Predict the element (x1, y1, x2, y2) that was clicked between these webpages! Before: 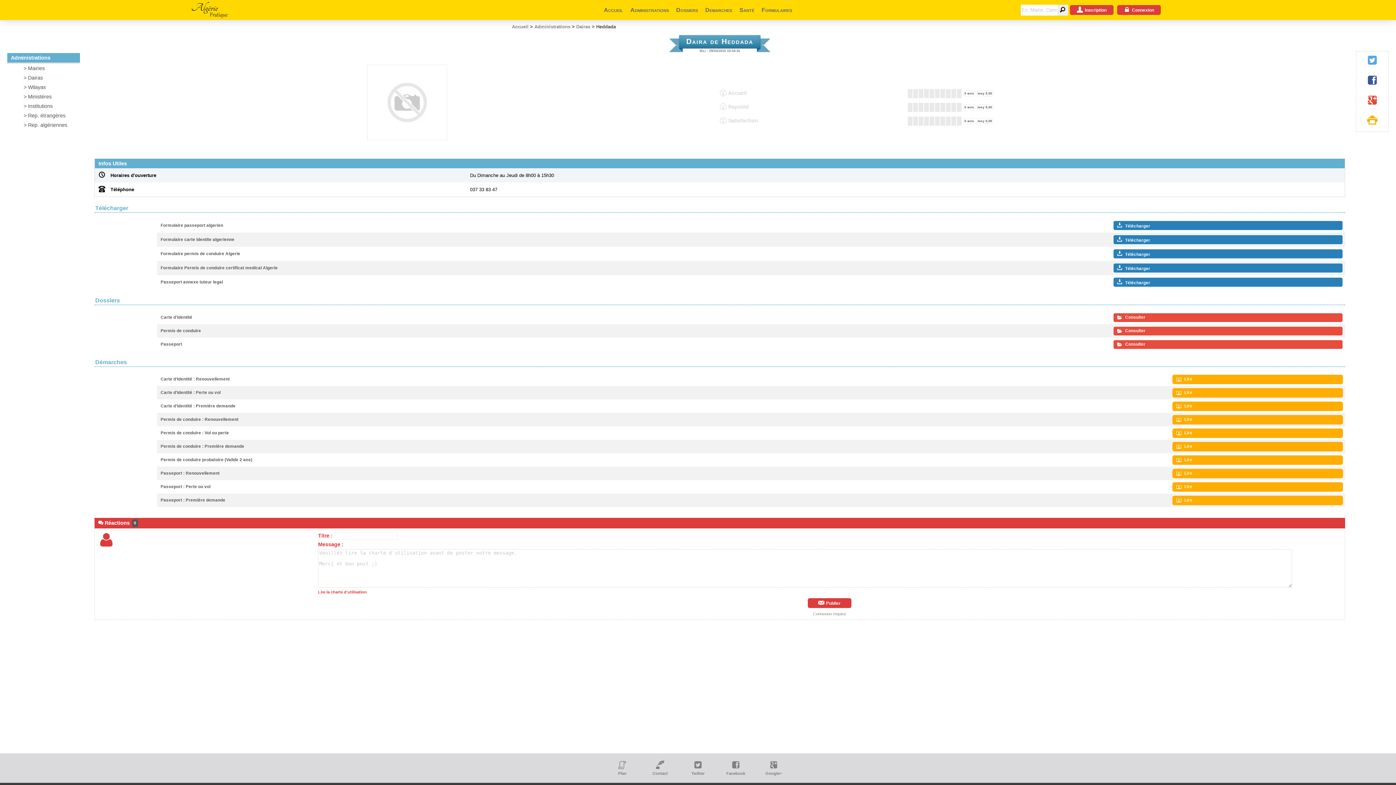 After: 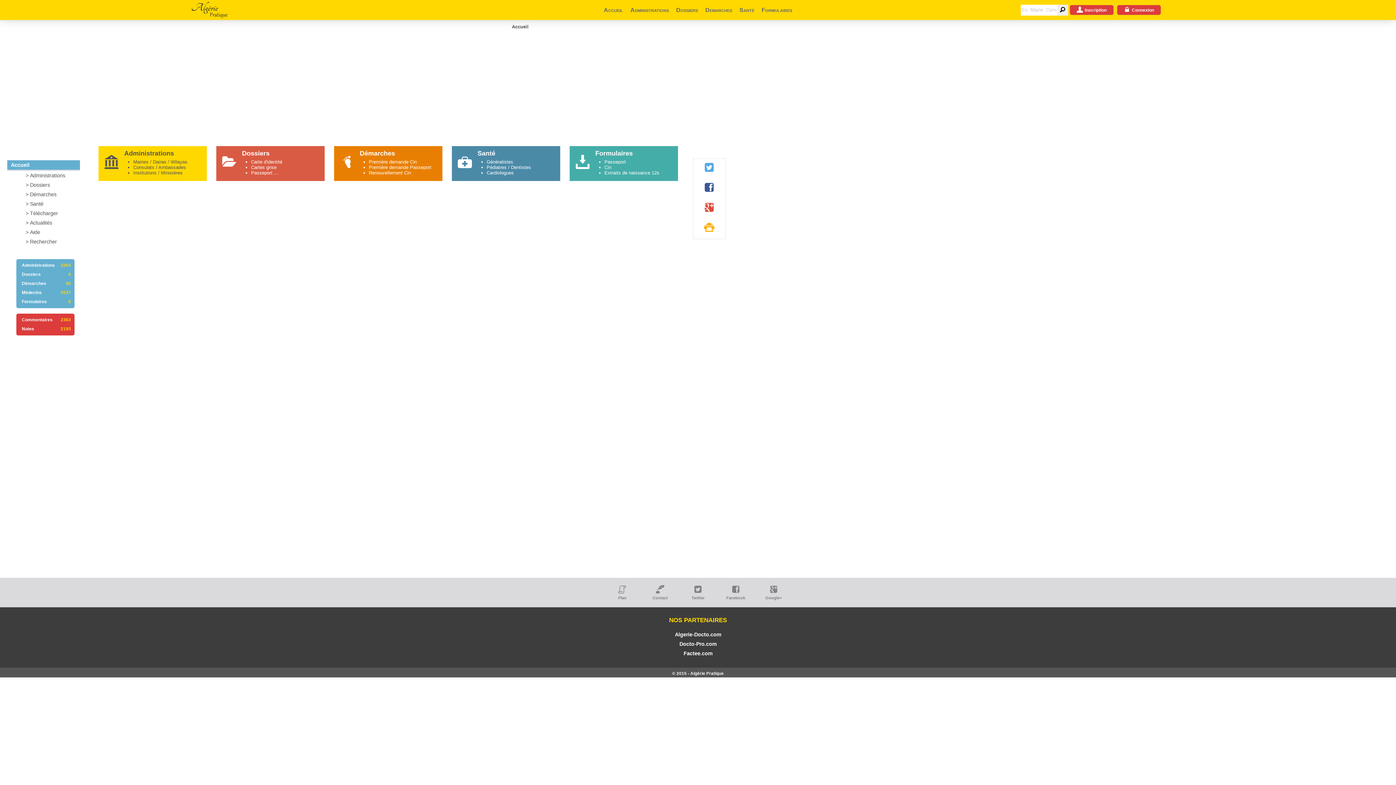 Action: label: Accueil bbox: (600, 6, 626, 13)